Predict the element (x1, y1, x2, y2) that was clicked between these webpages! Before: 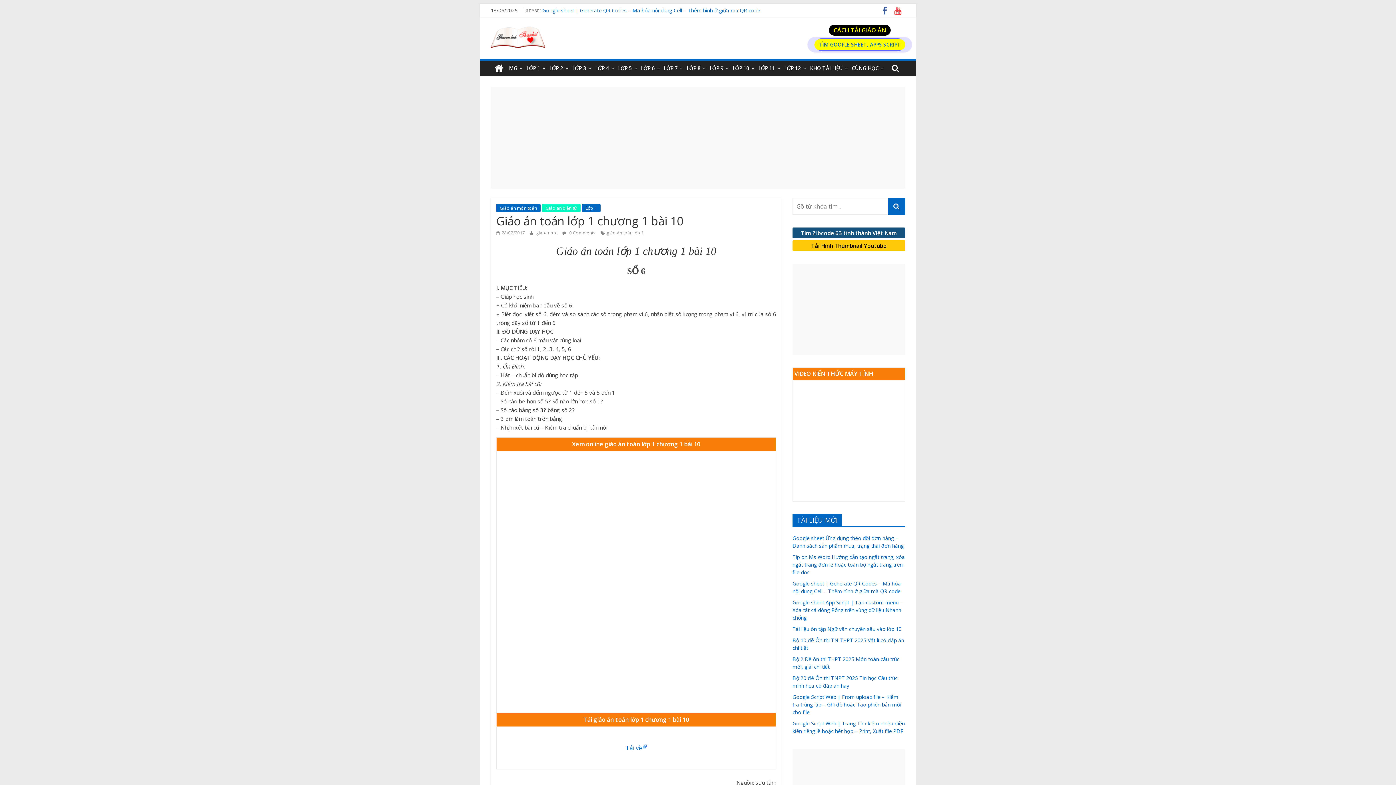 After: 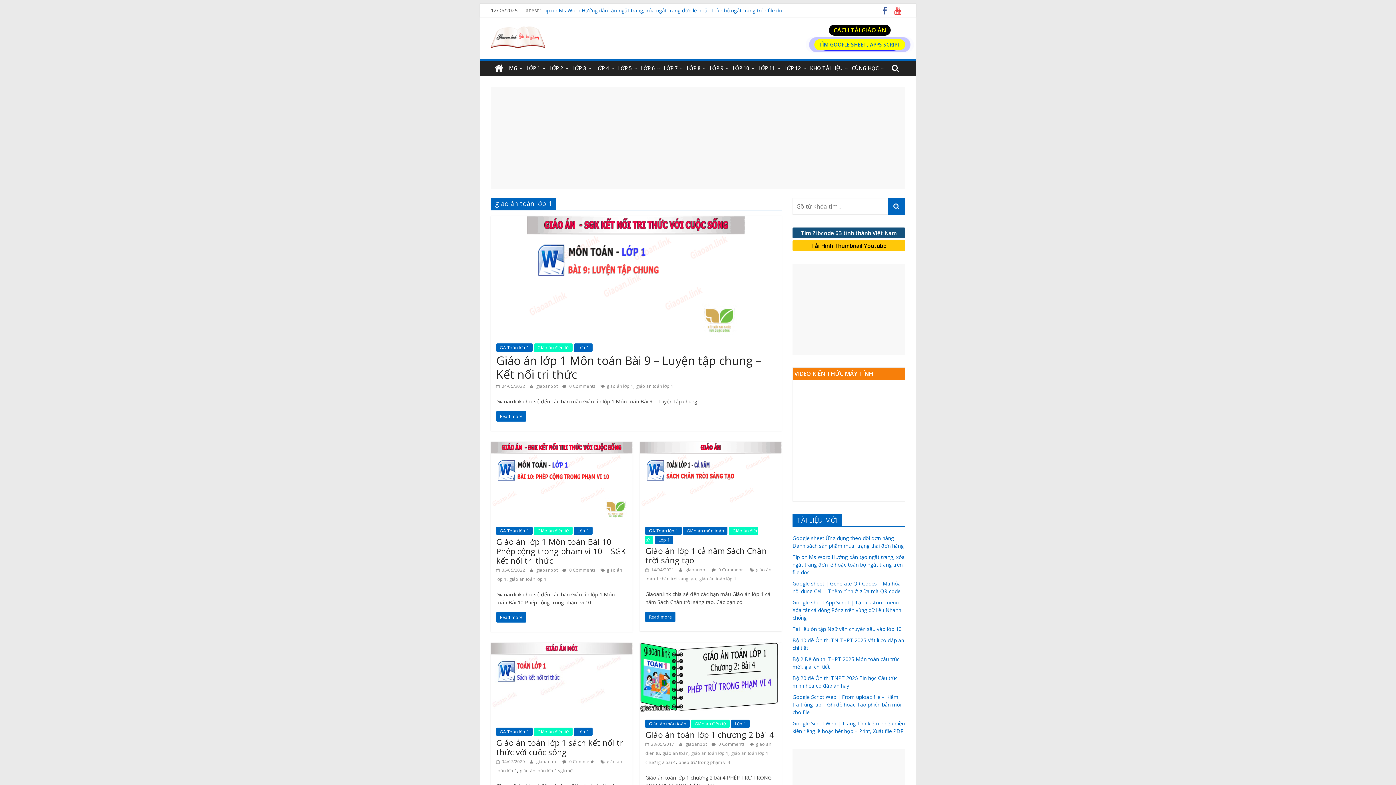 Action: label: giáo án toán lớp 1 bbox: (606, 229, 644, 236)